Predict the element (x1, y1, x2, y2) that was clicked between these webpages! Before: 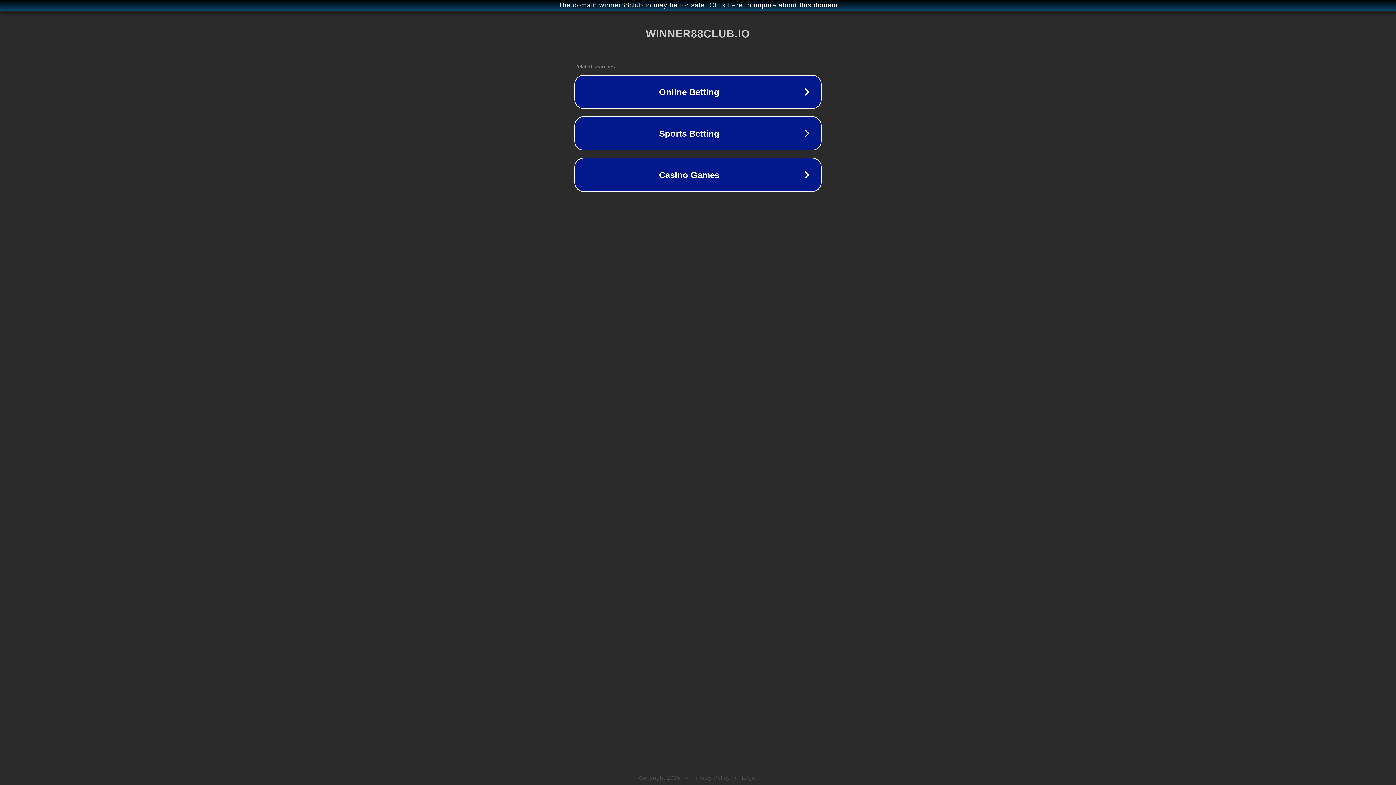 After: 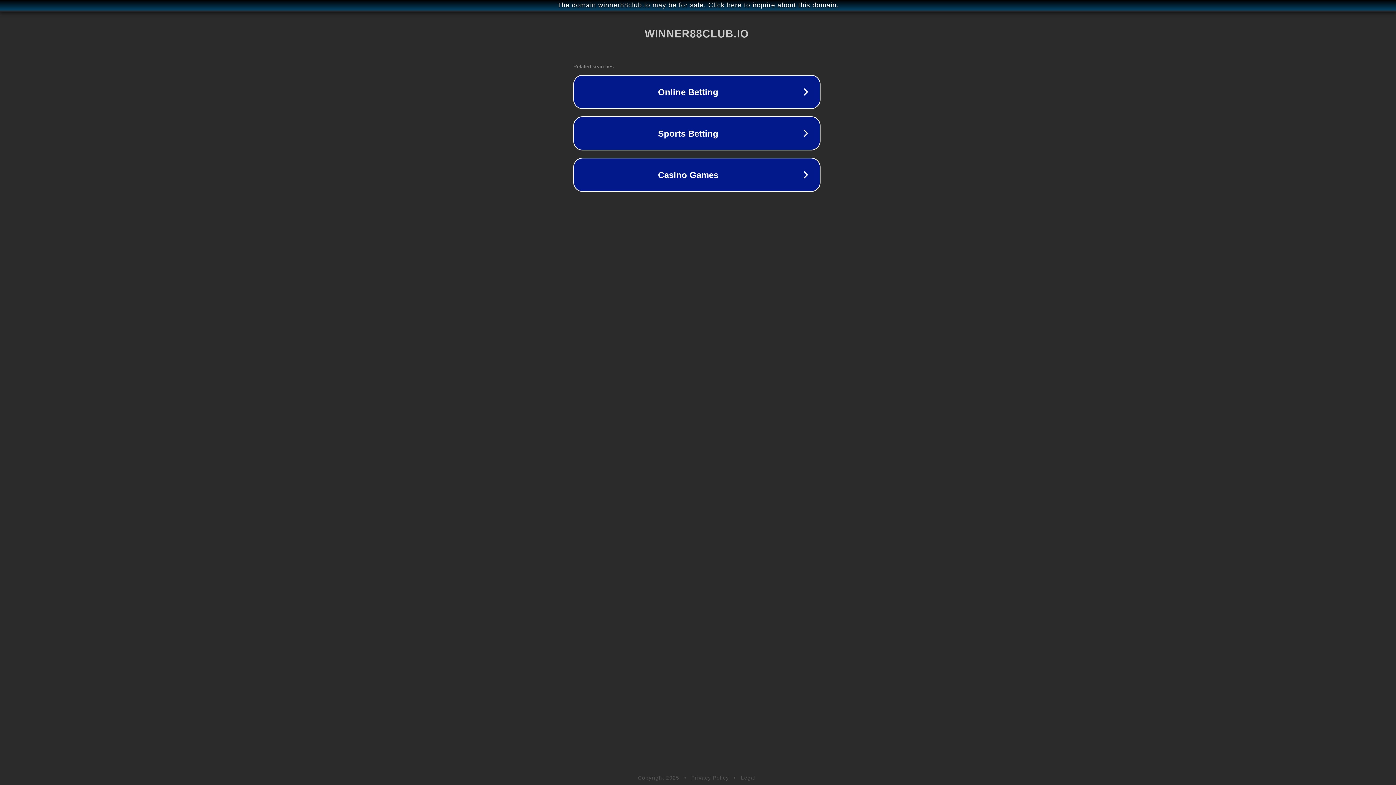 Action: bbox: (1, 1, 1397, 9) label: The domain winner88club.io may be for sale. Click here to inquire about this domain.